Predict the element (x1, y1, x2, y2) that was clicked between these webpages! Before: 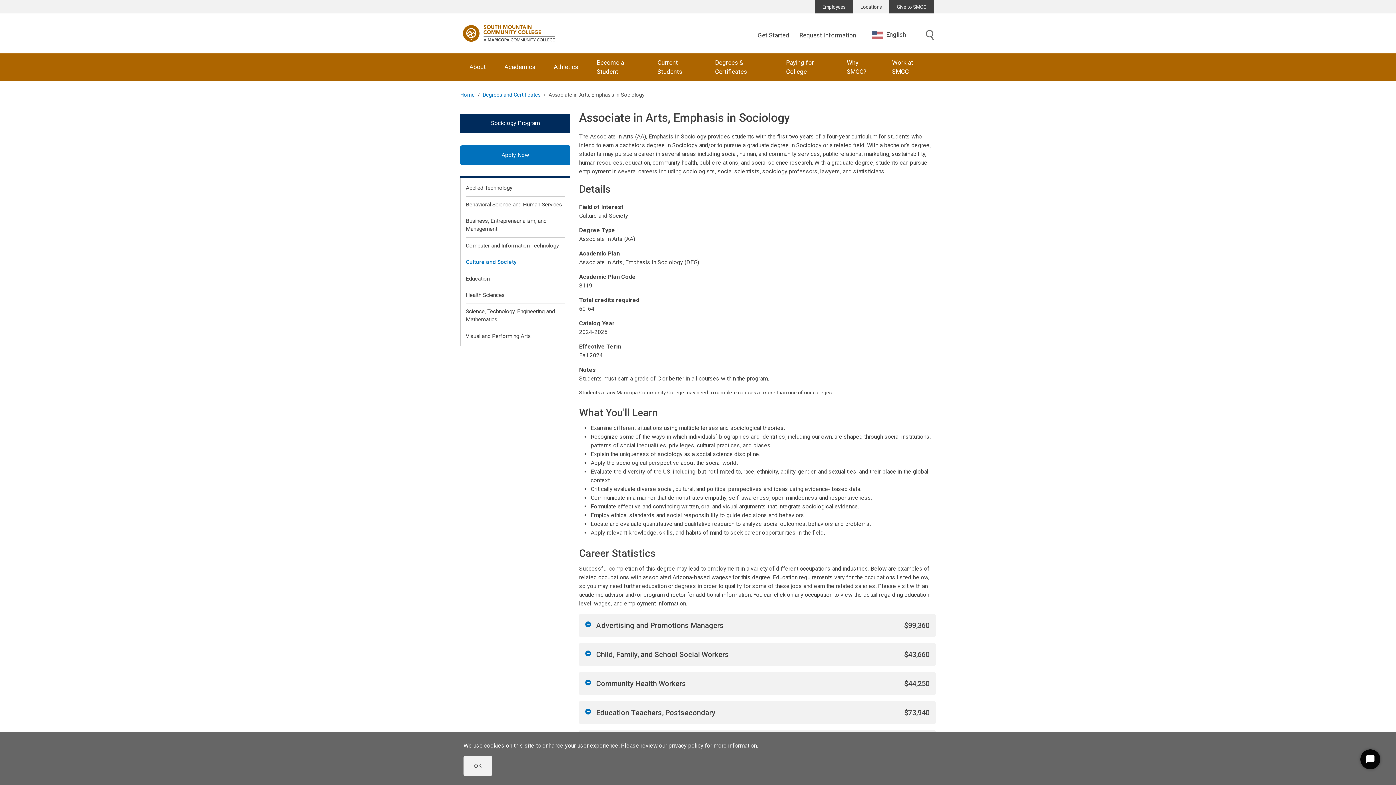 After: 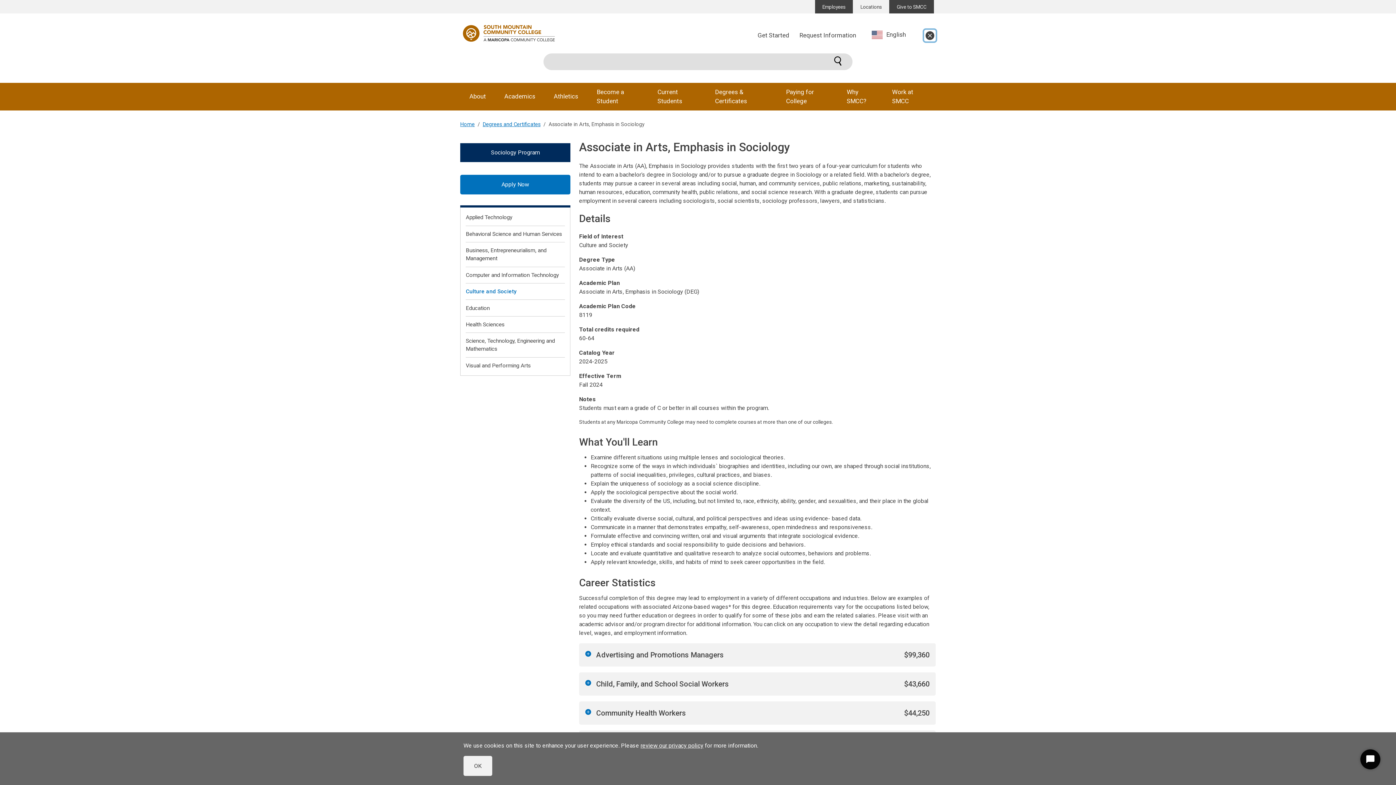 Action: bbox: (924, 29, 936, 41) label: Toggle search